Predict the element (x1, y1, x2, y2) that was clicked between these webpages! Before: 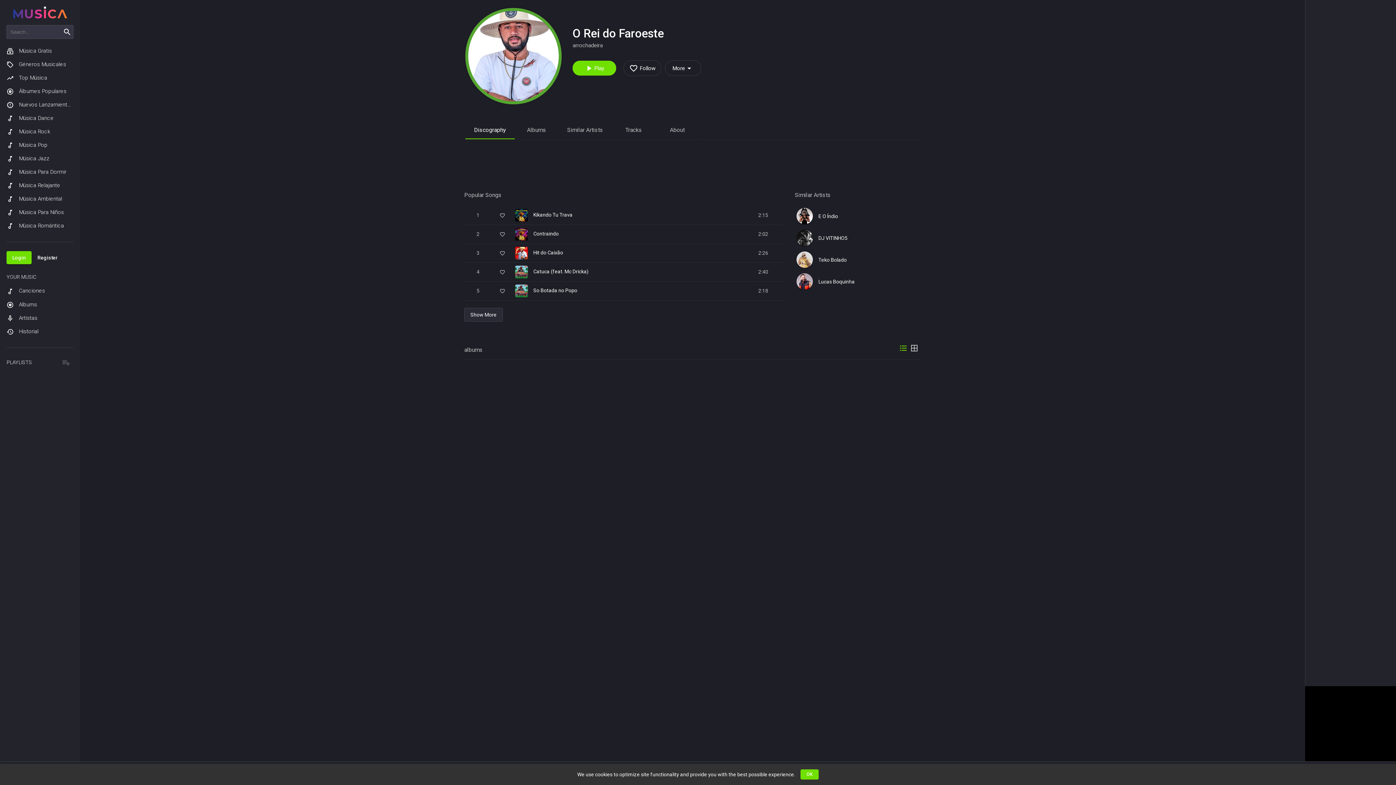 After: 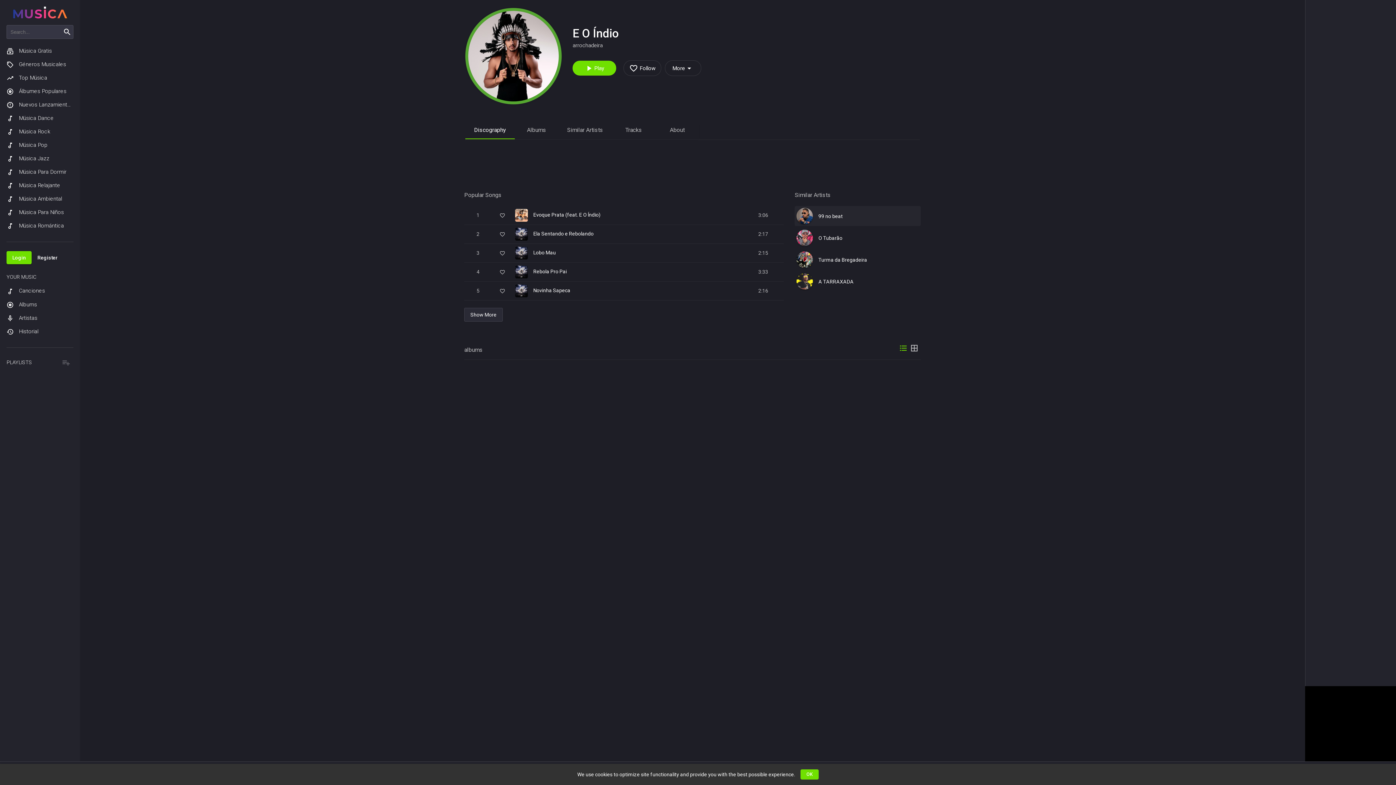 Action: bbox: (794, 206, 921, 226) label: E O Índio